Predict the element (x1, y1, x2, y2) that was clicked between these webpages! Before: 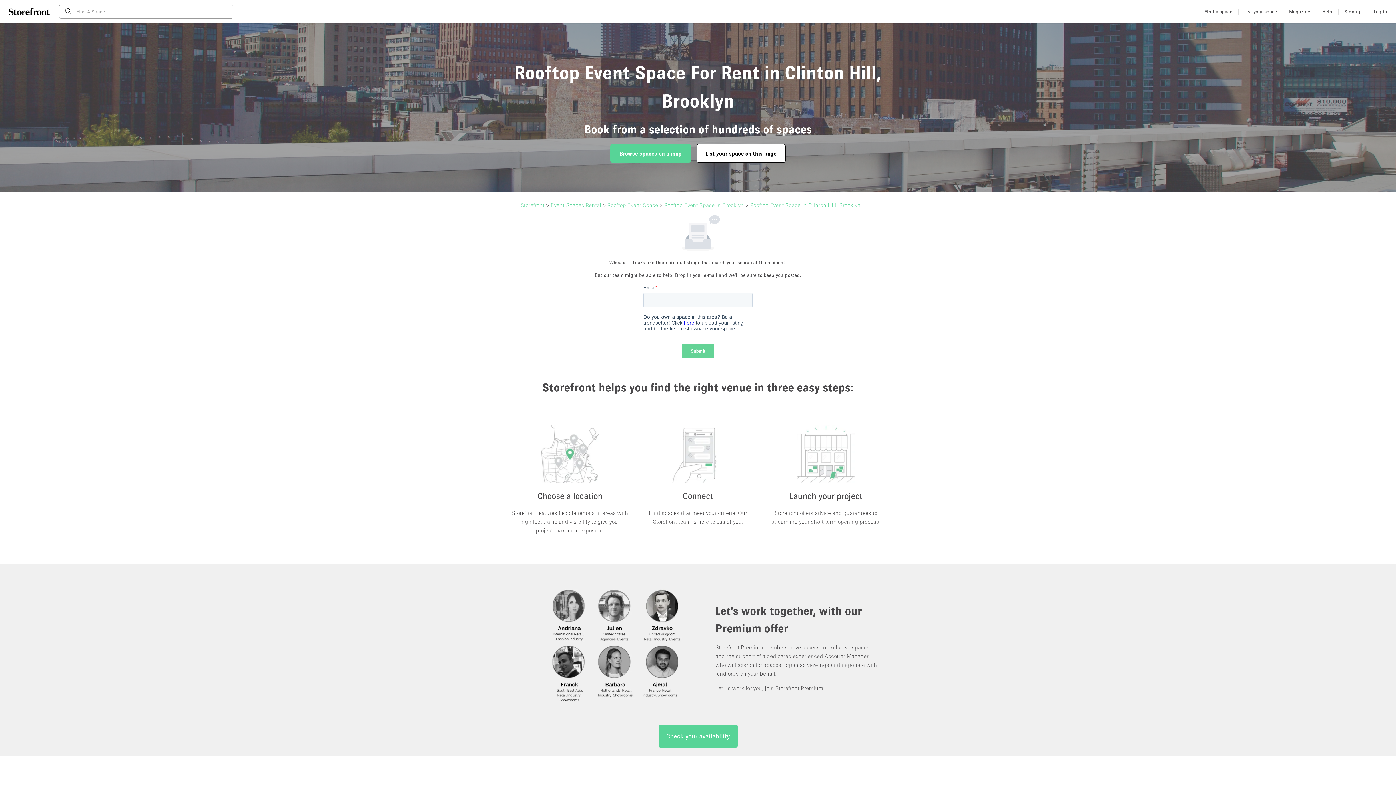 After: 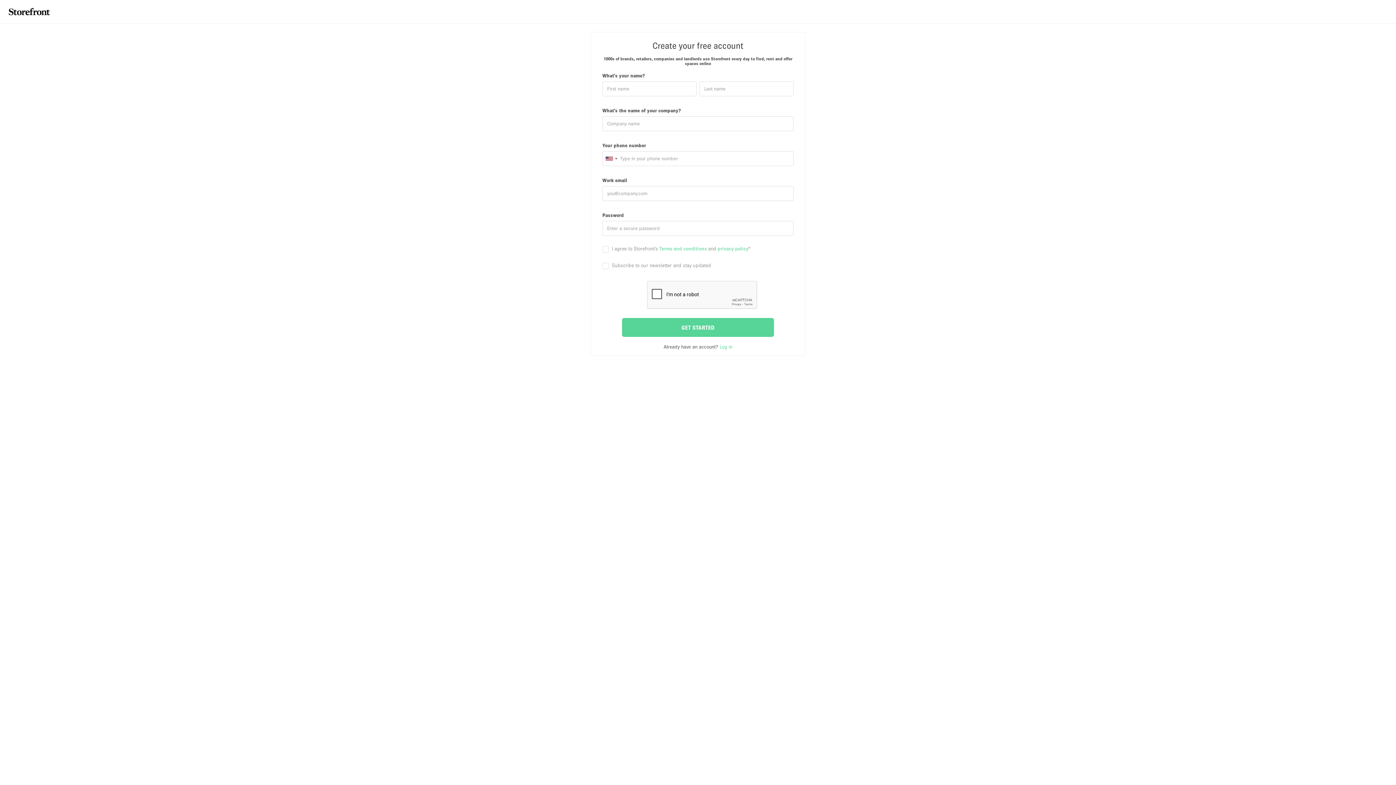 Action: bbox: (696, 144, 785, 162) label: List your space on this page